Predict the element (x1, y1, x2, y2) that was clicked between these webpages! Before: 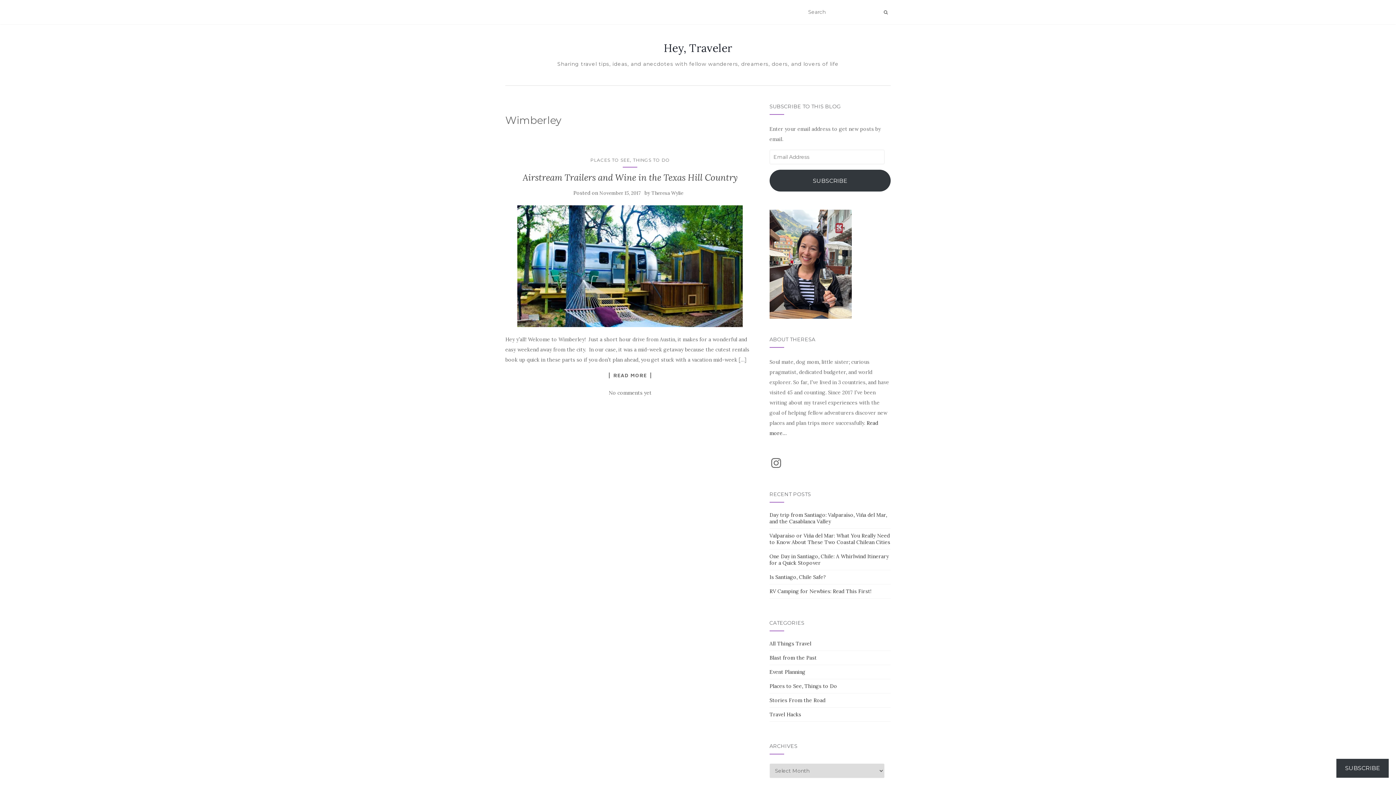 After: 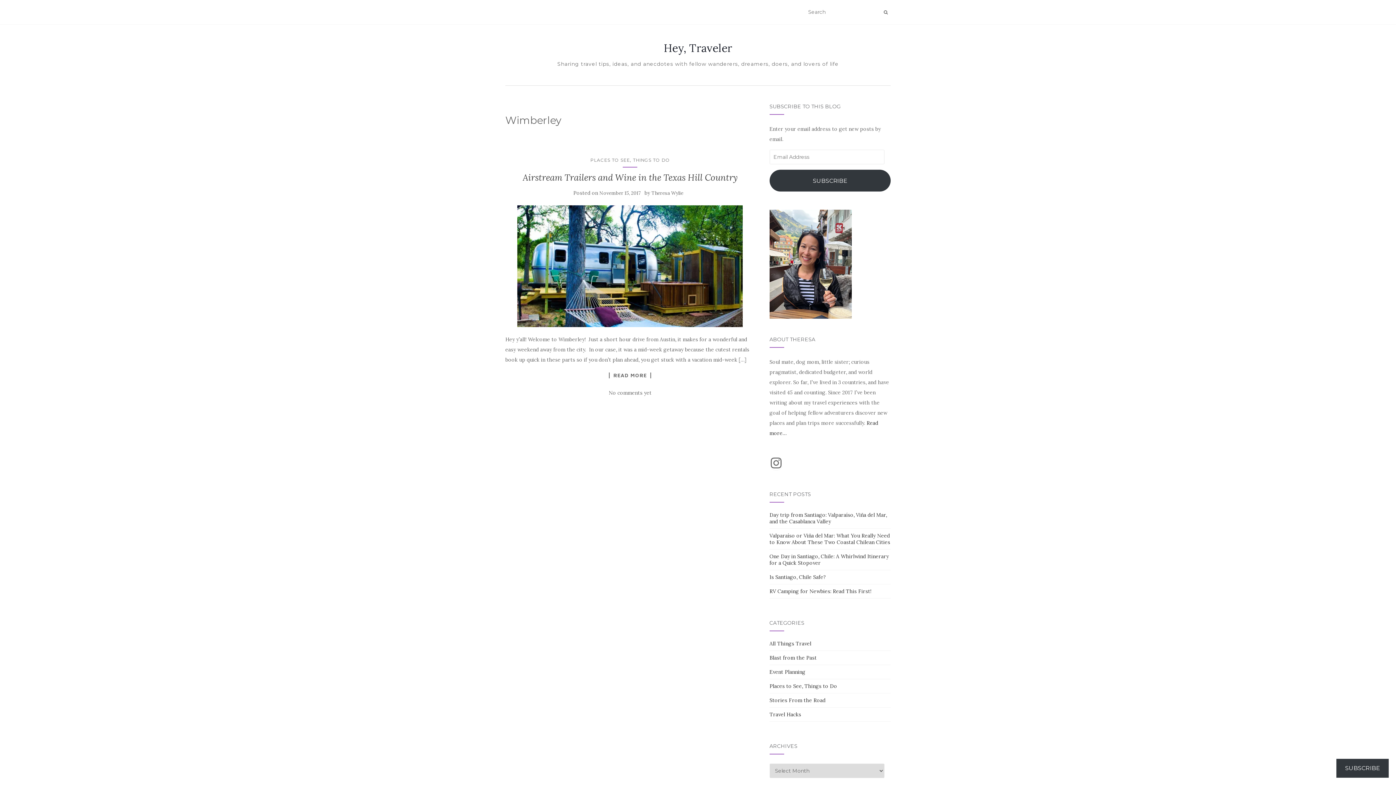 Action: bbox: (769, 456, 782, 469) label: Instagram